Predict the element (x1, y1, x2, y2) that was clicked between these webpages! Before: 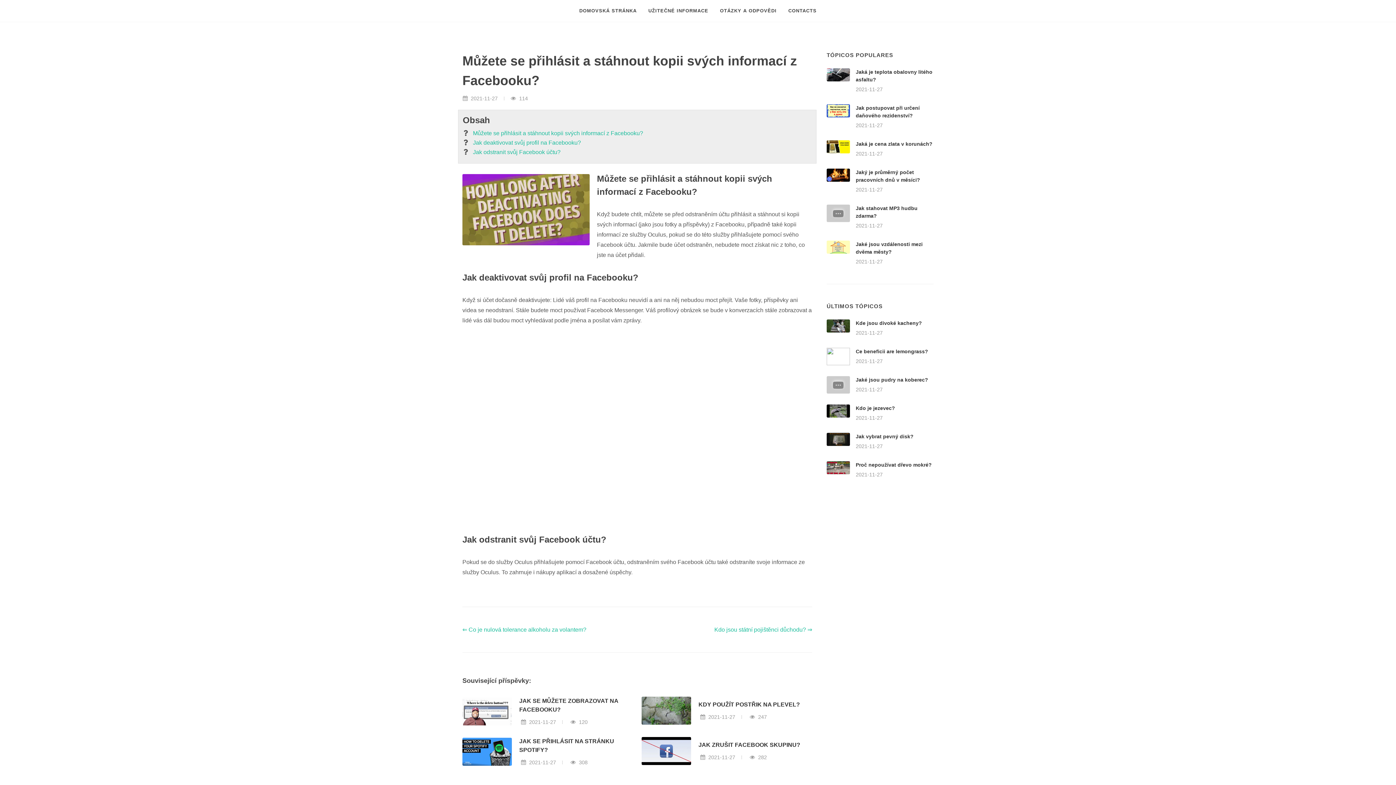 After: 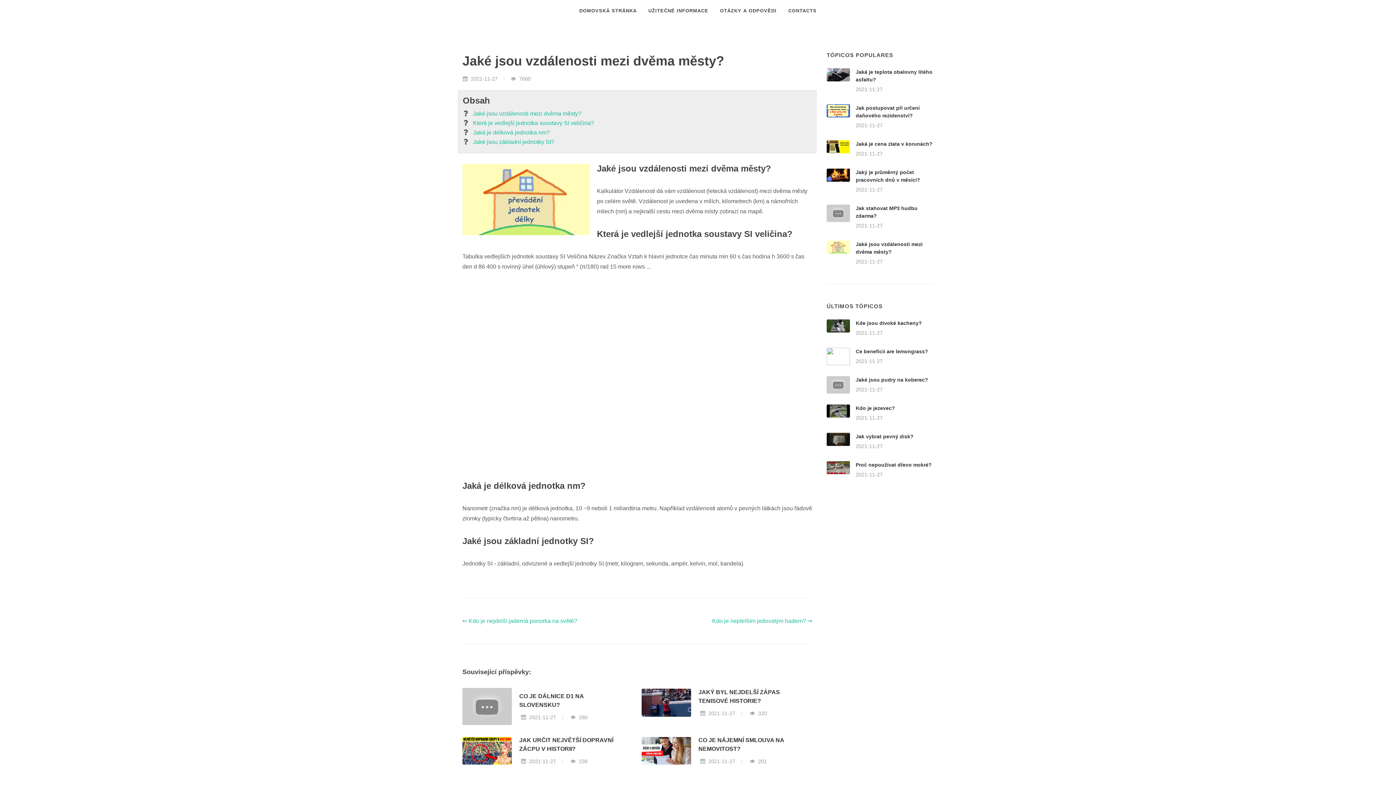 Action: bbox: (826, 240, 850, 253)